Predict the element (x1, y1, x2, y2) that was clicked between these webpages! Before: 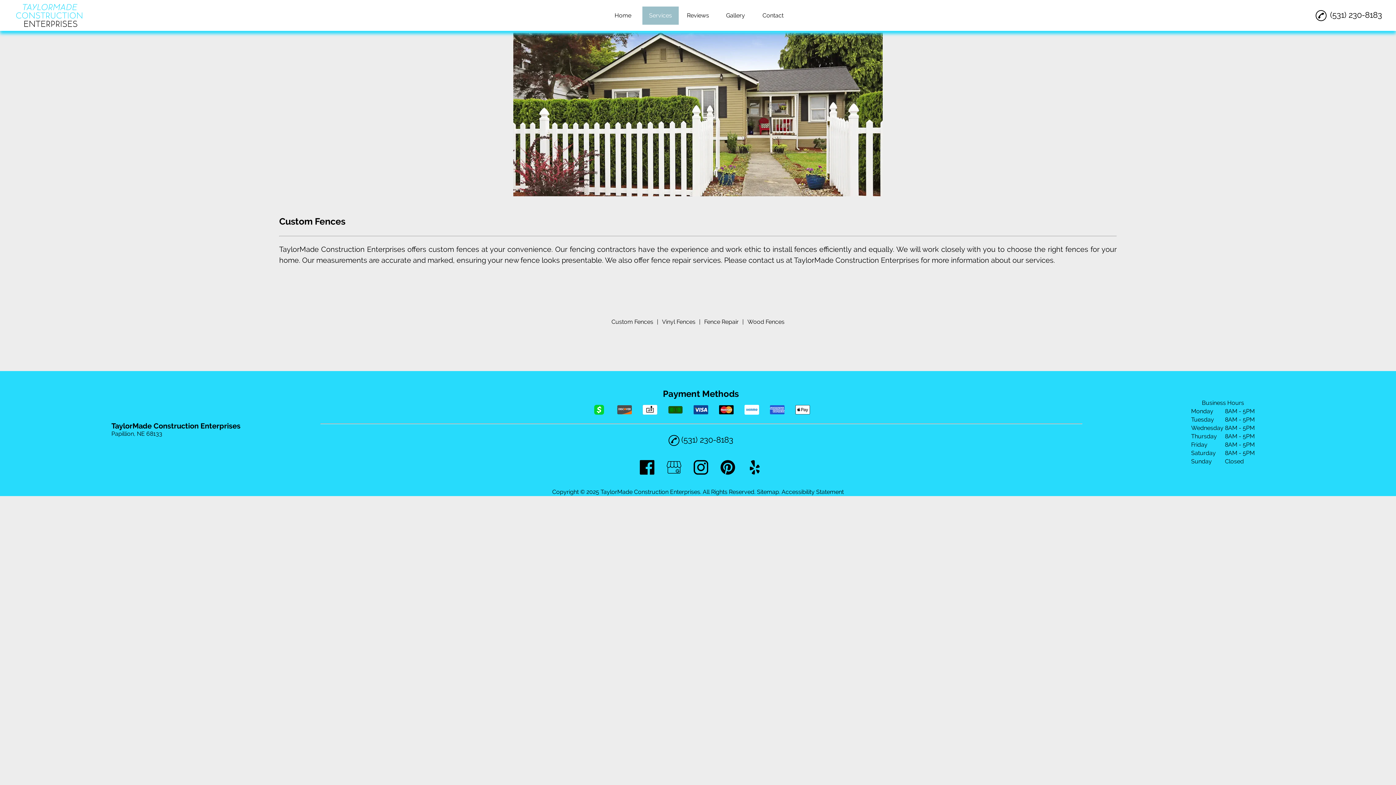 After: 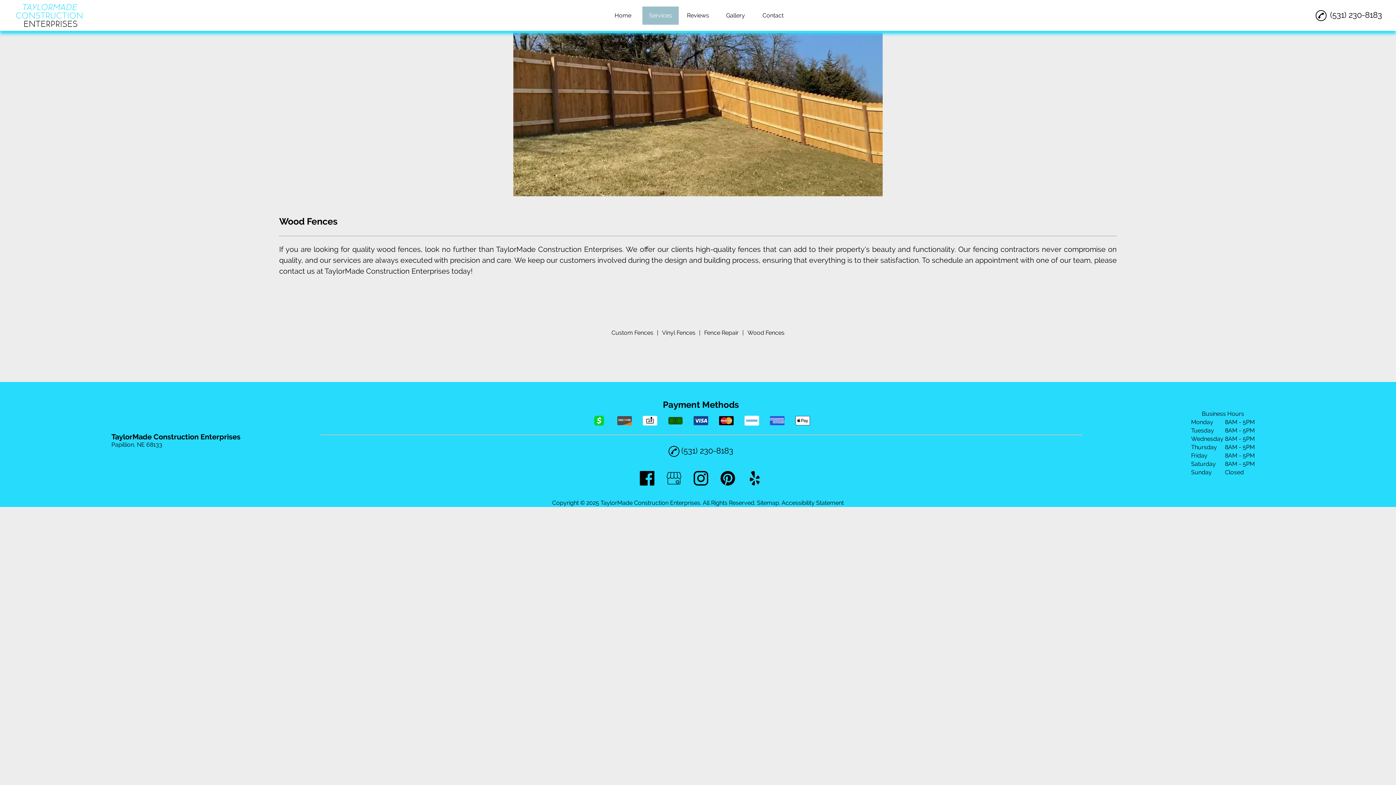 Action: label: Wood Fences bbox: (747, 318, 784, 325)